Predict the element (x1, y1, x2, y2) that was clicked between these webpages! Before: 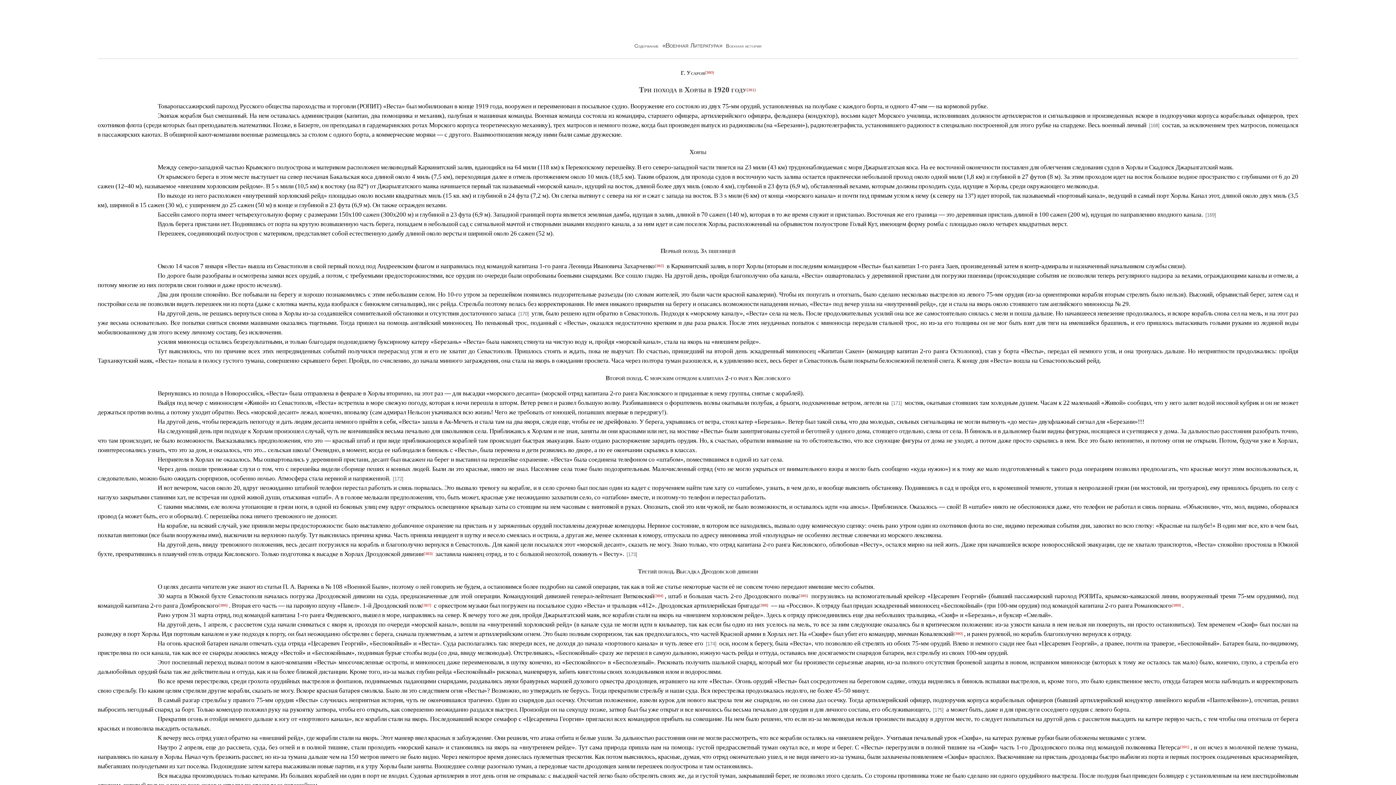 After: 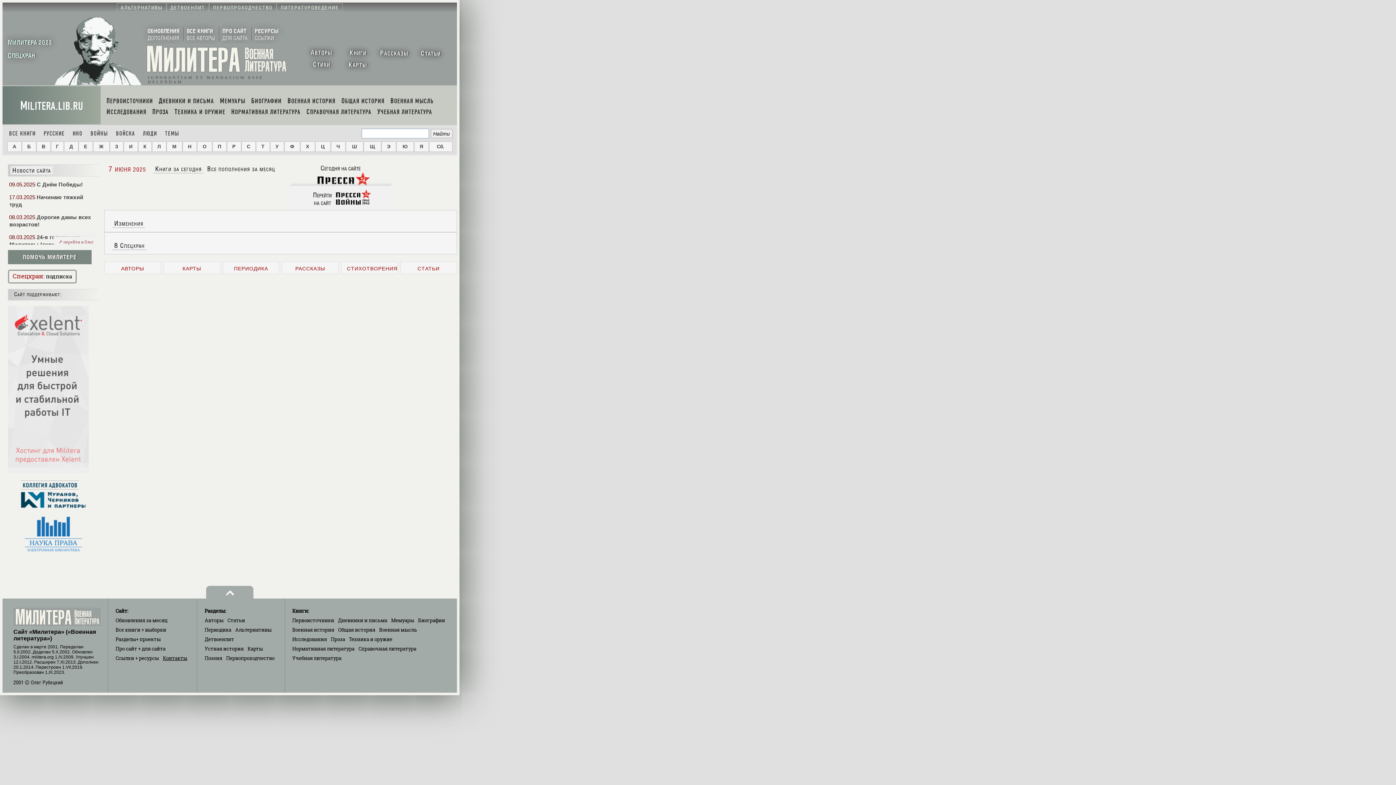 Action: bbox: (658, 42, 726, 48) label: «Военная Литература»